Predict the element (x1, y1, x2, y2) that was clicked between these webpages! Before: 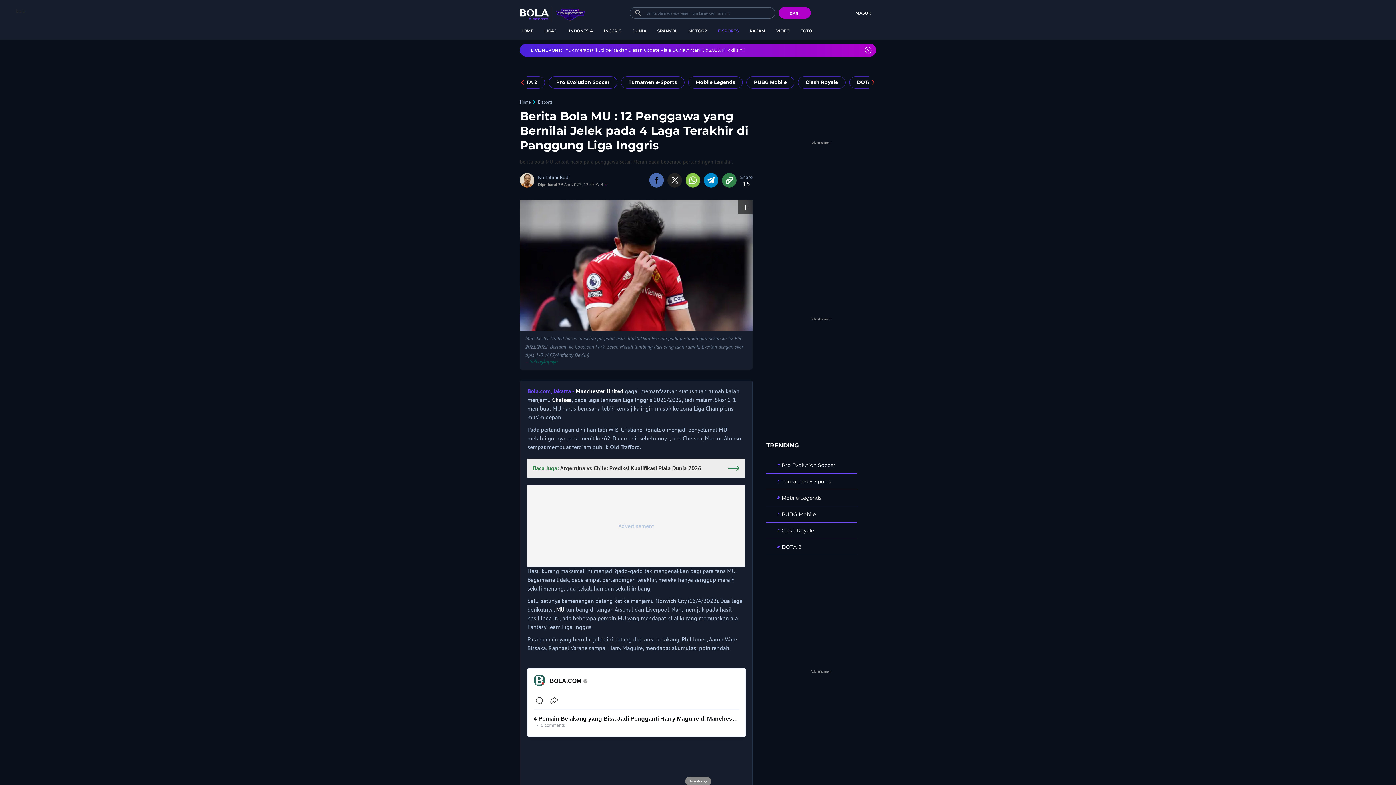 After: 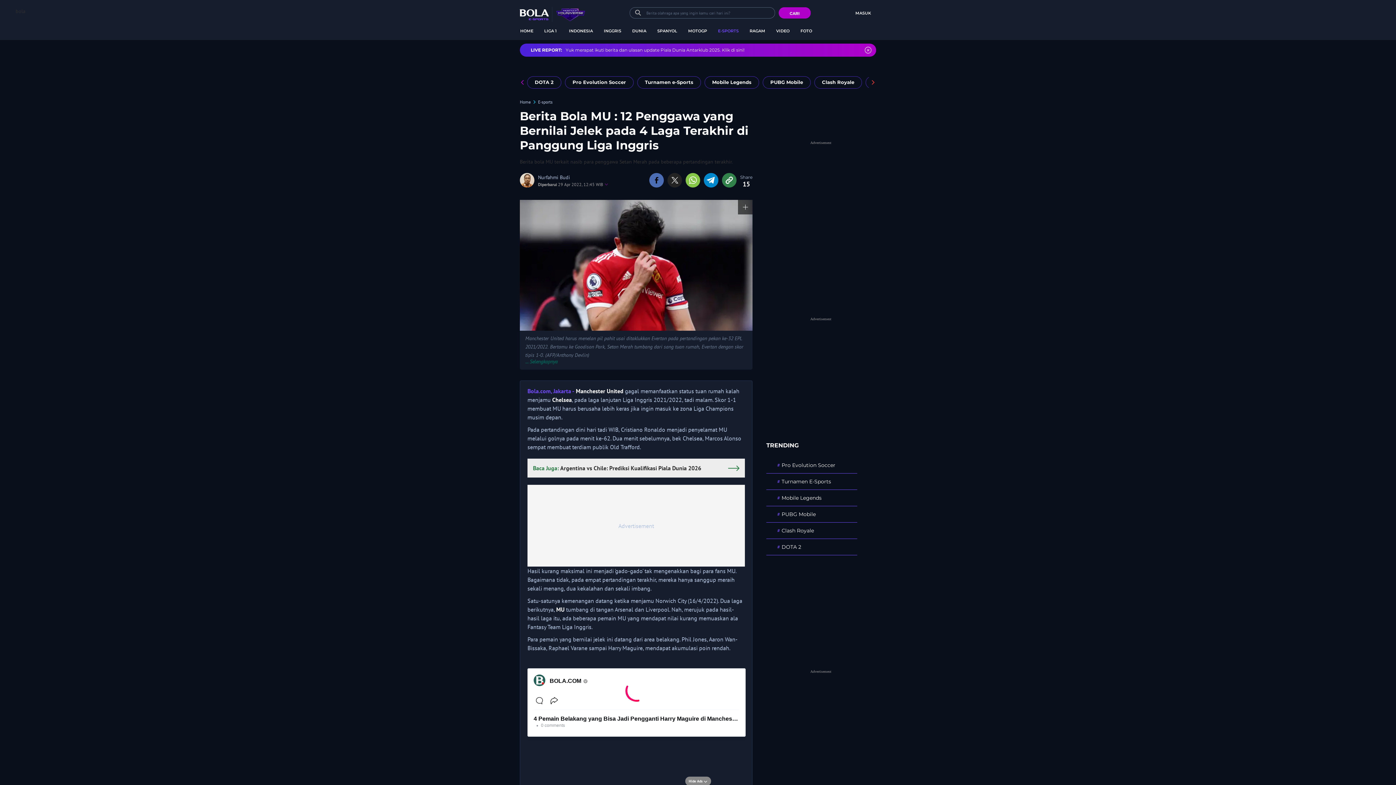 Action: bbox: (520, 74, 525, 90)